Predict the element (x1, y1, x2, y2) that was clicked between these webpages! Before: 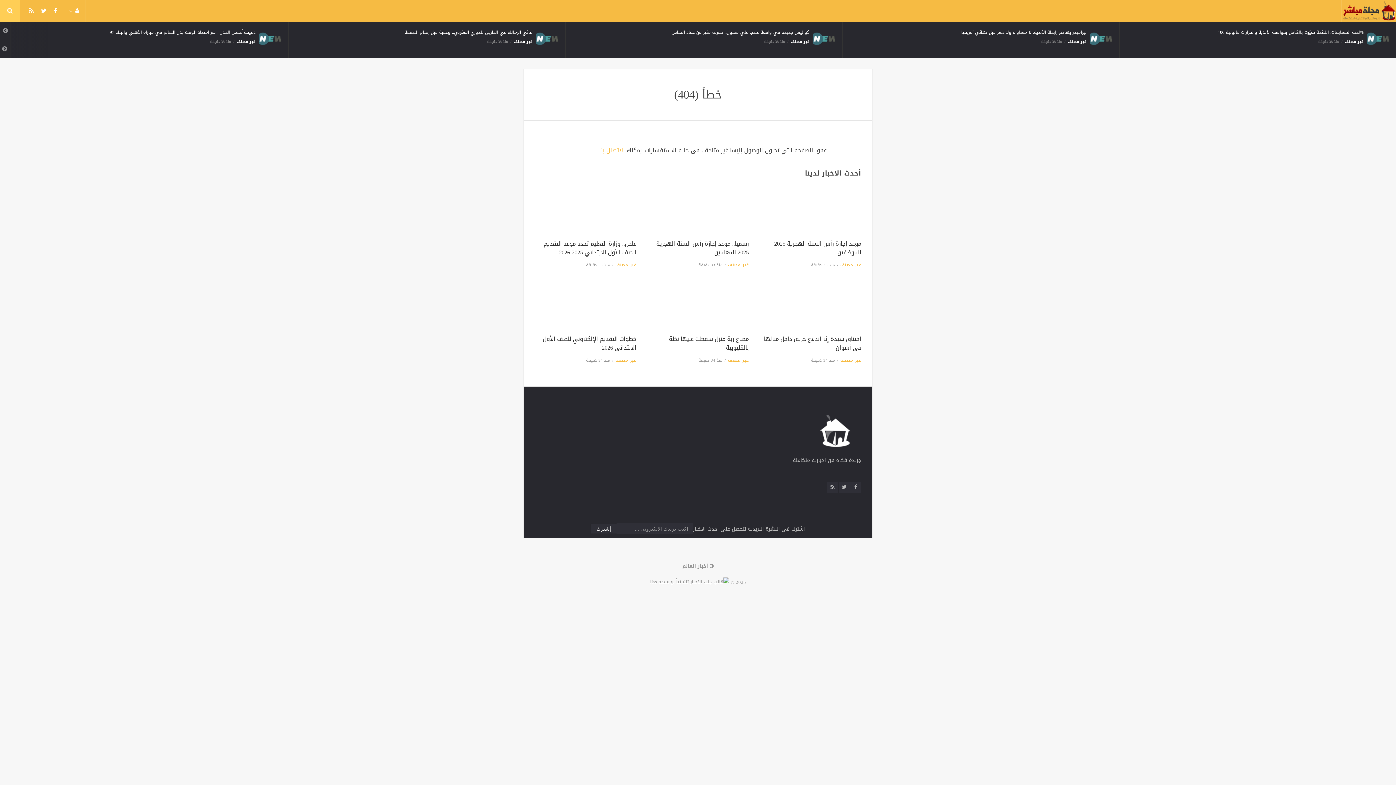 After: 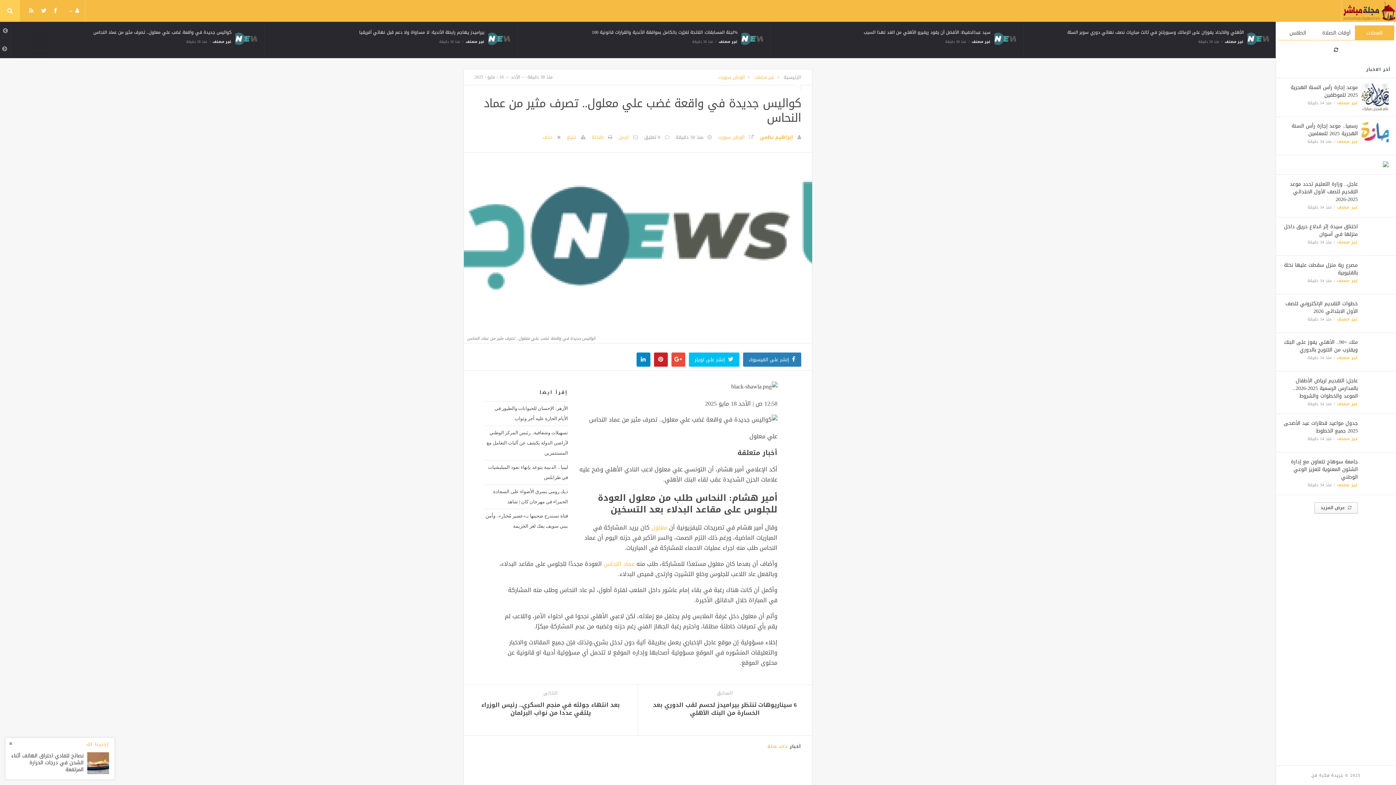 Action: label: كواليس جديدة في واقعة غضب علي معلول.. تصرف مثير من عماد النحاس bbox: (1225, 28, 1364, 36)